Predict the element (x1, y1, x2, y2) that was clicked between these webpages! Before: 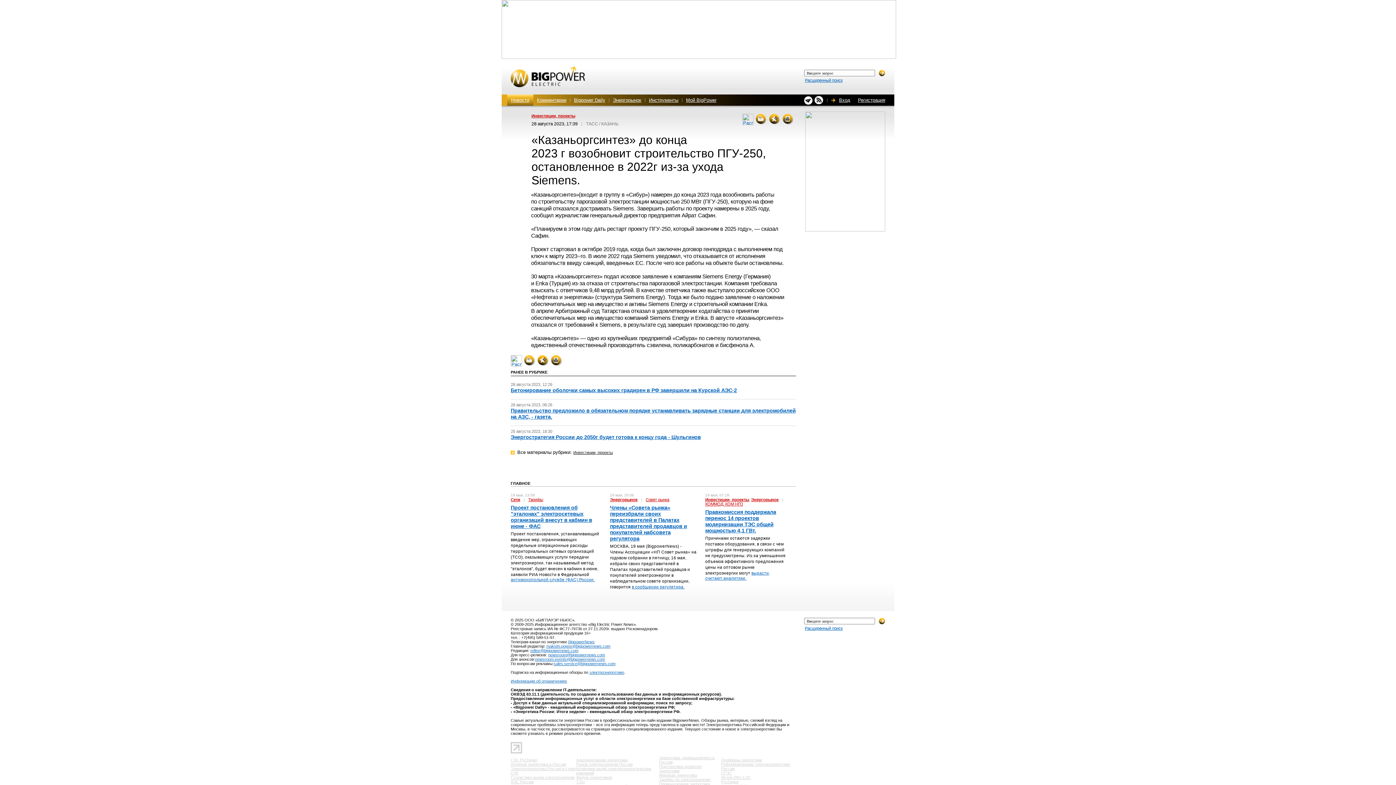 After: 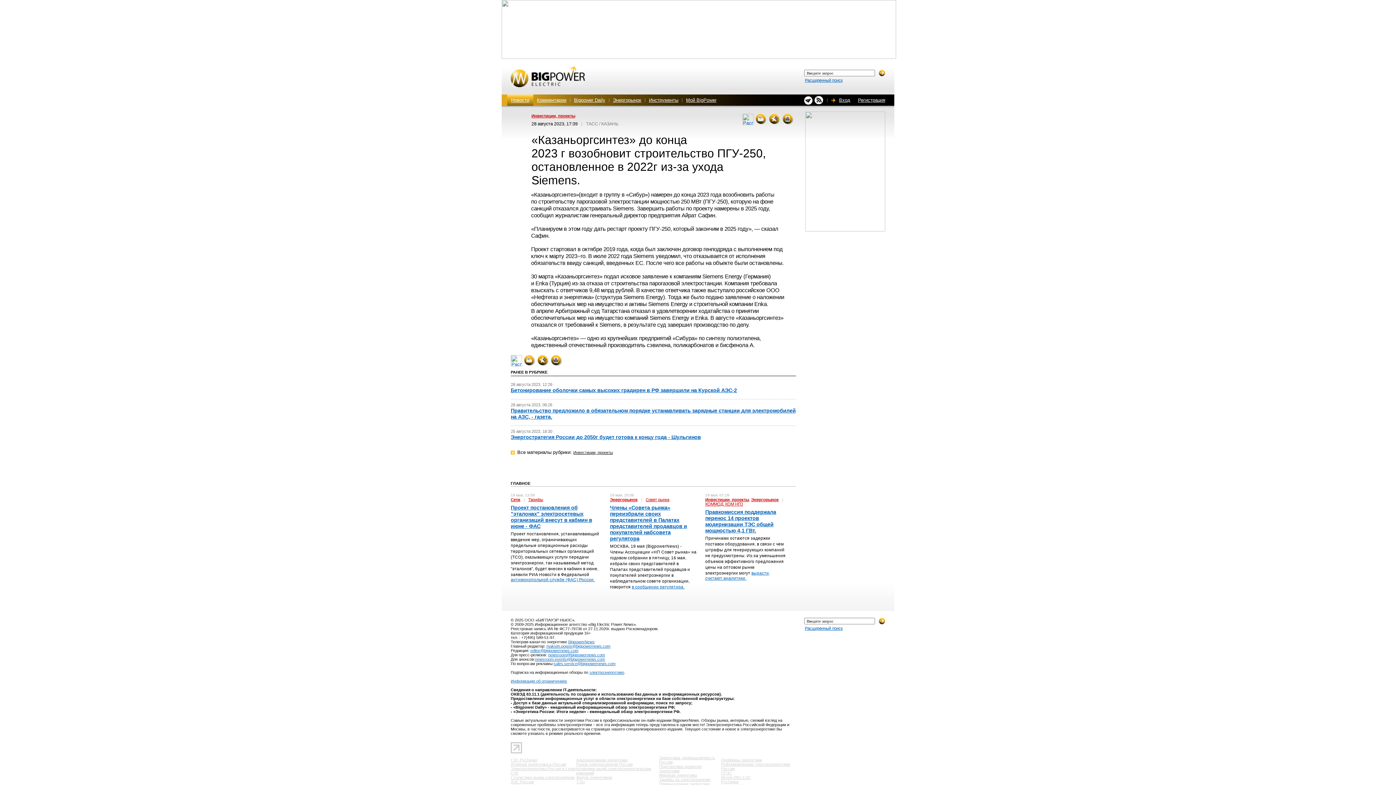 Action: bbox: (756, 120, 767, 126)